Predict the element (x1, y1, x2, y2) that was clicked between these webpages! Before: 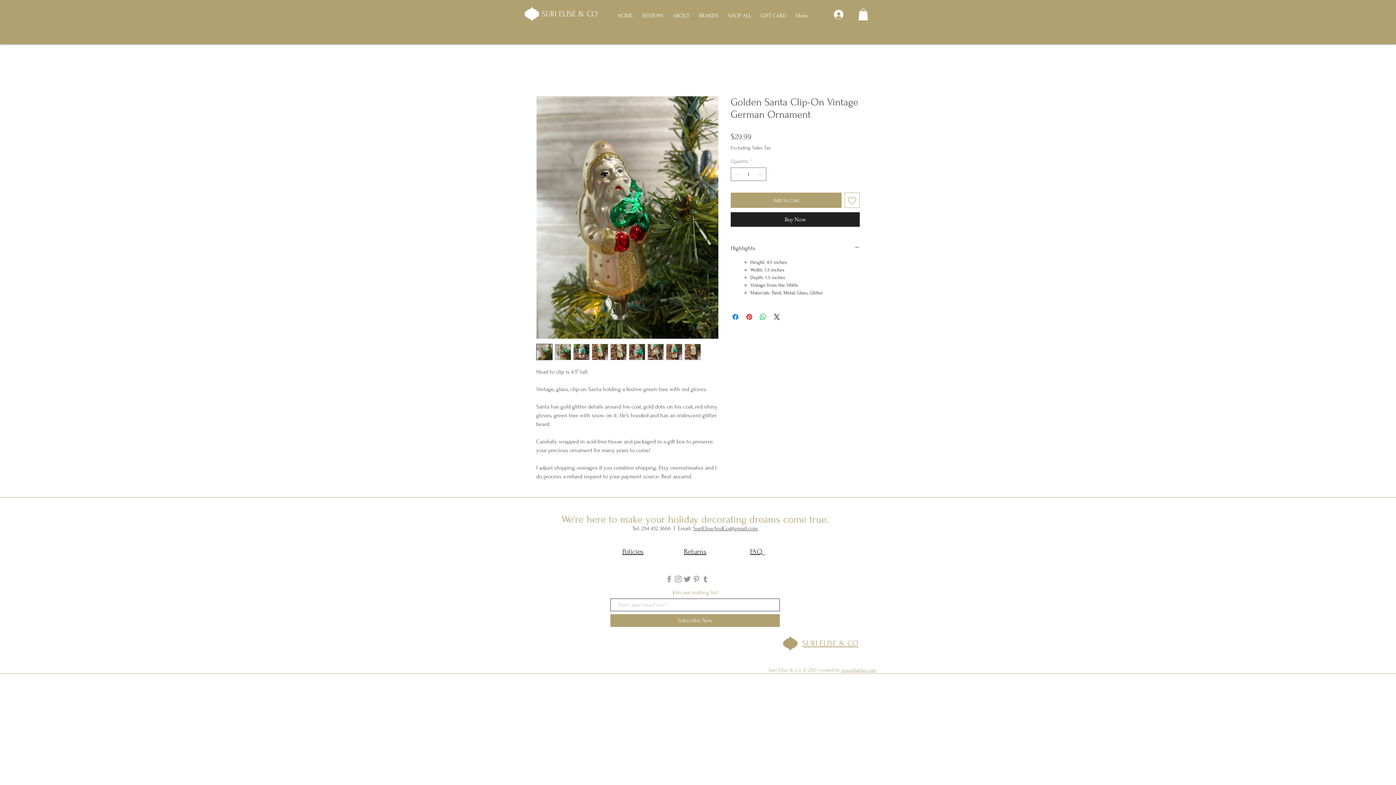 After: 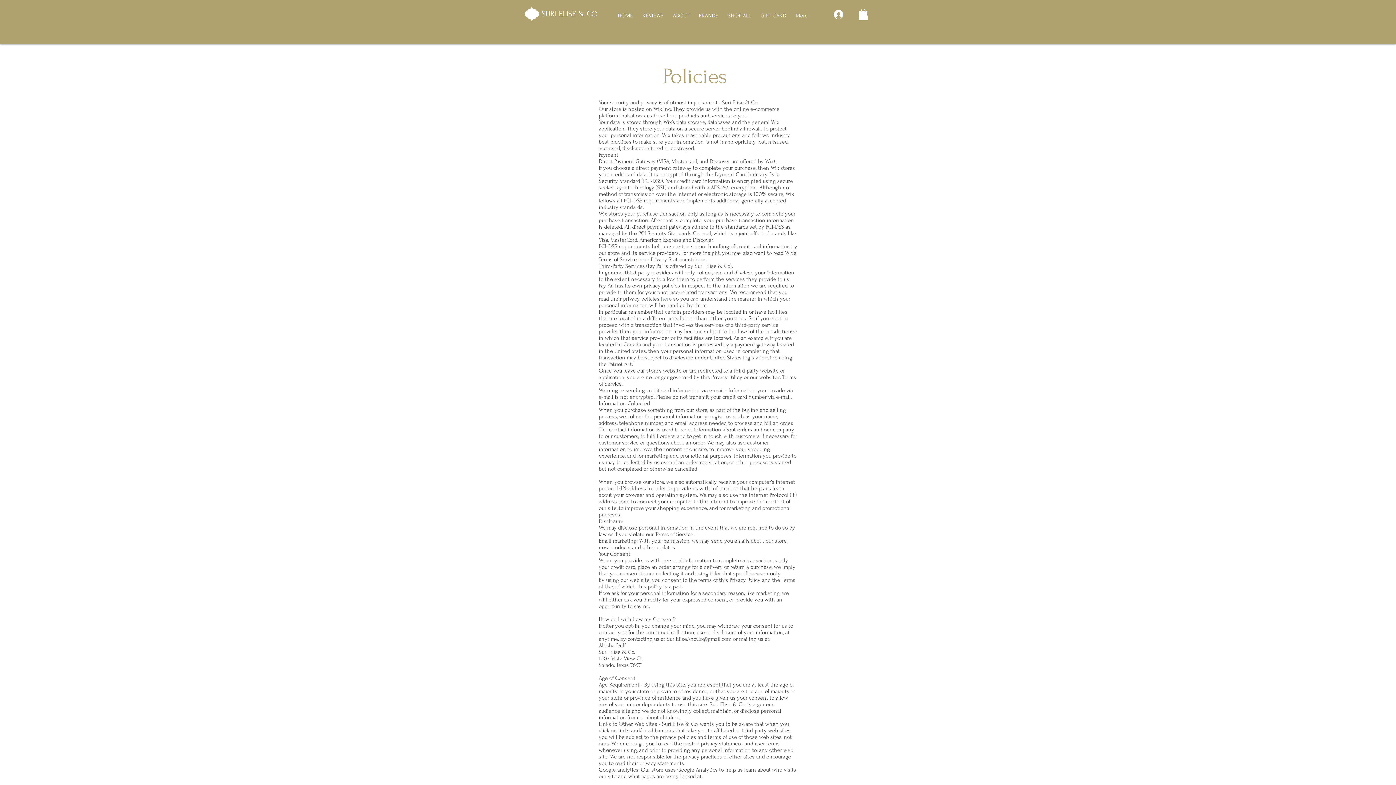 Action: label: Returns bbox: (684, 547, 706, 555)